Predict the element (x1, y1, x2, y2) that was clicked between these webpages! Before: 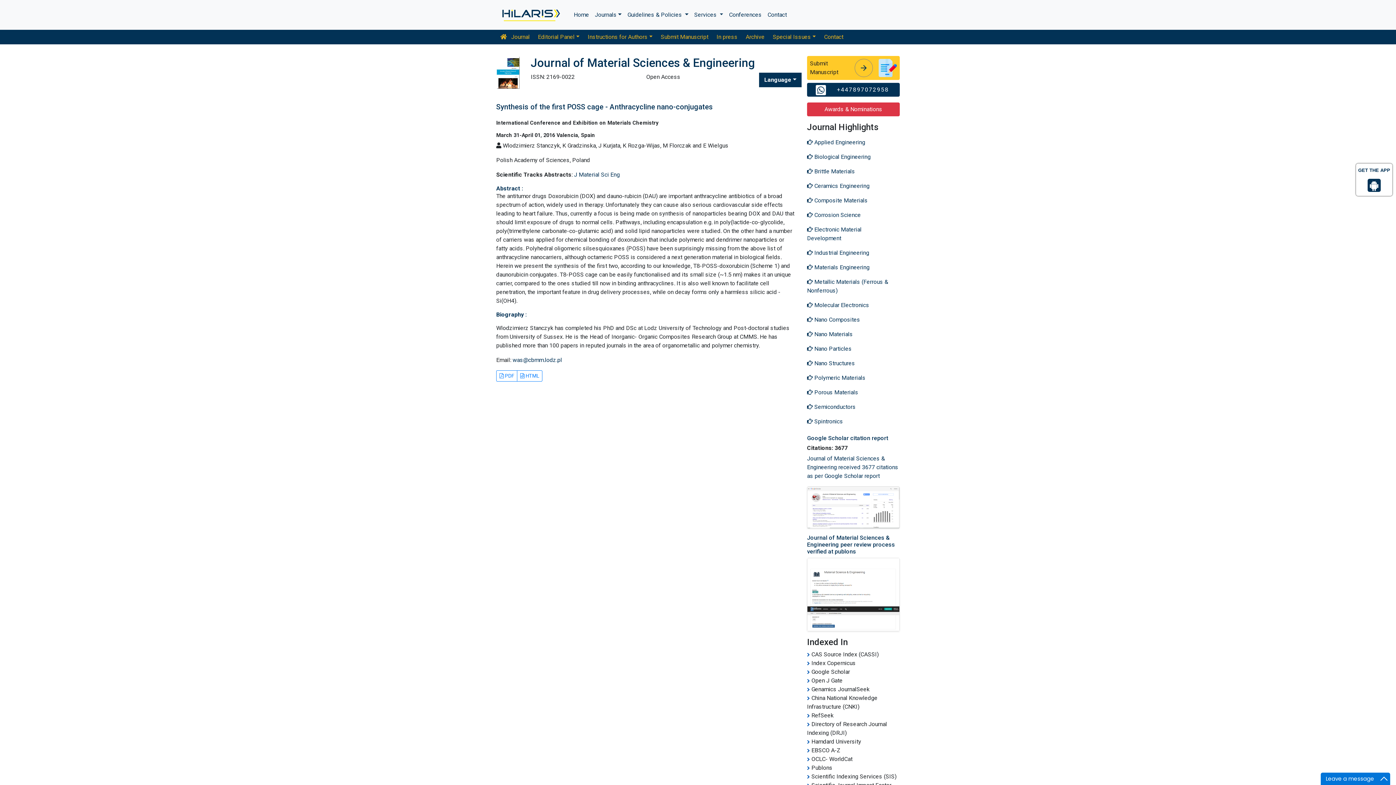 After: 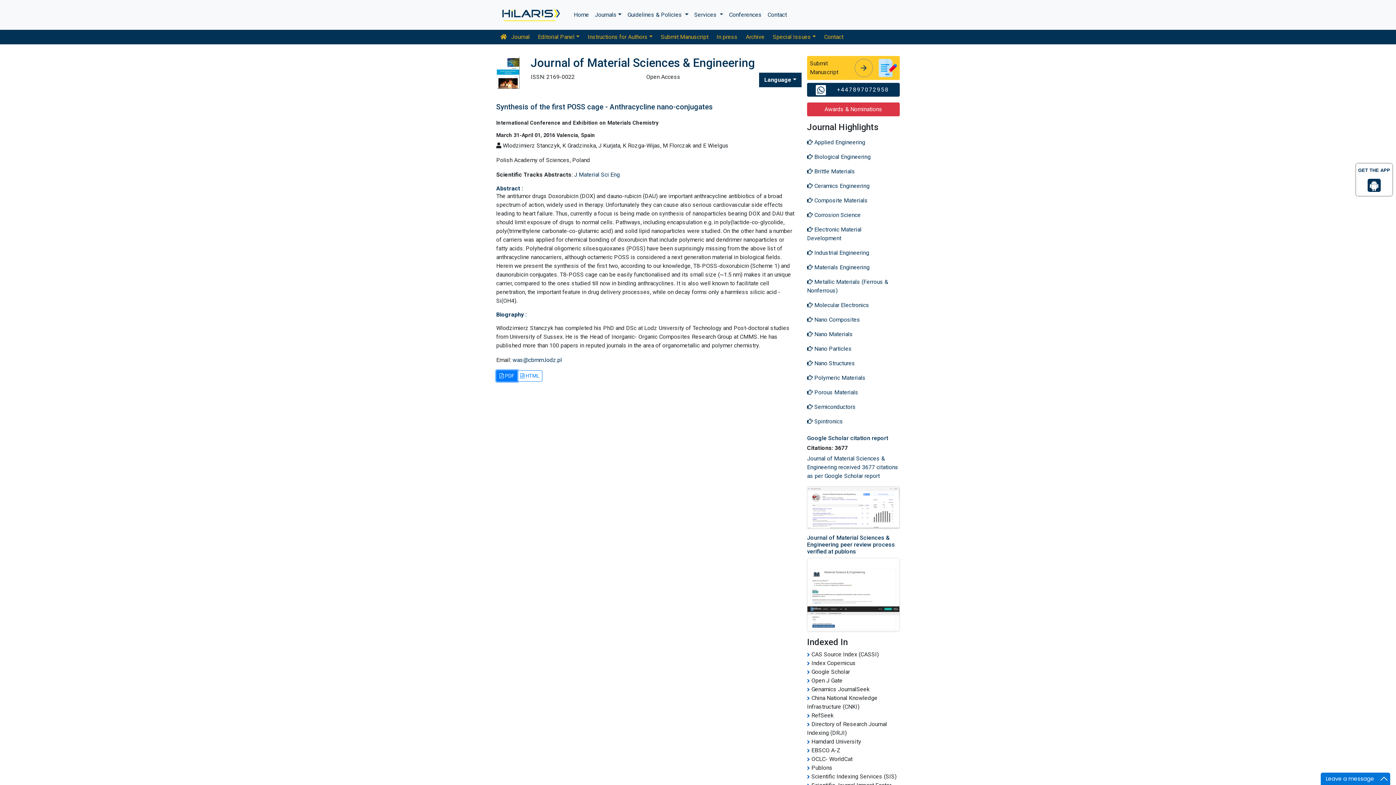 Action: bbox: (496, 370, 517, 381) label:  PDF